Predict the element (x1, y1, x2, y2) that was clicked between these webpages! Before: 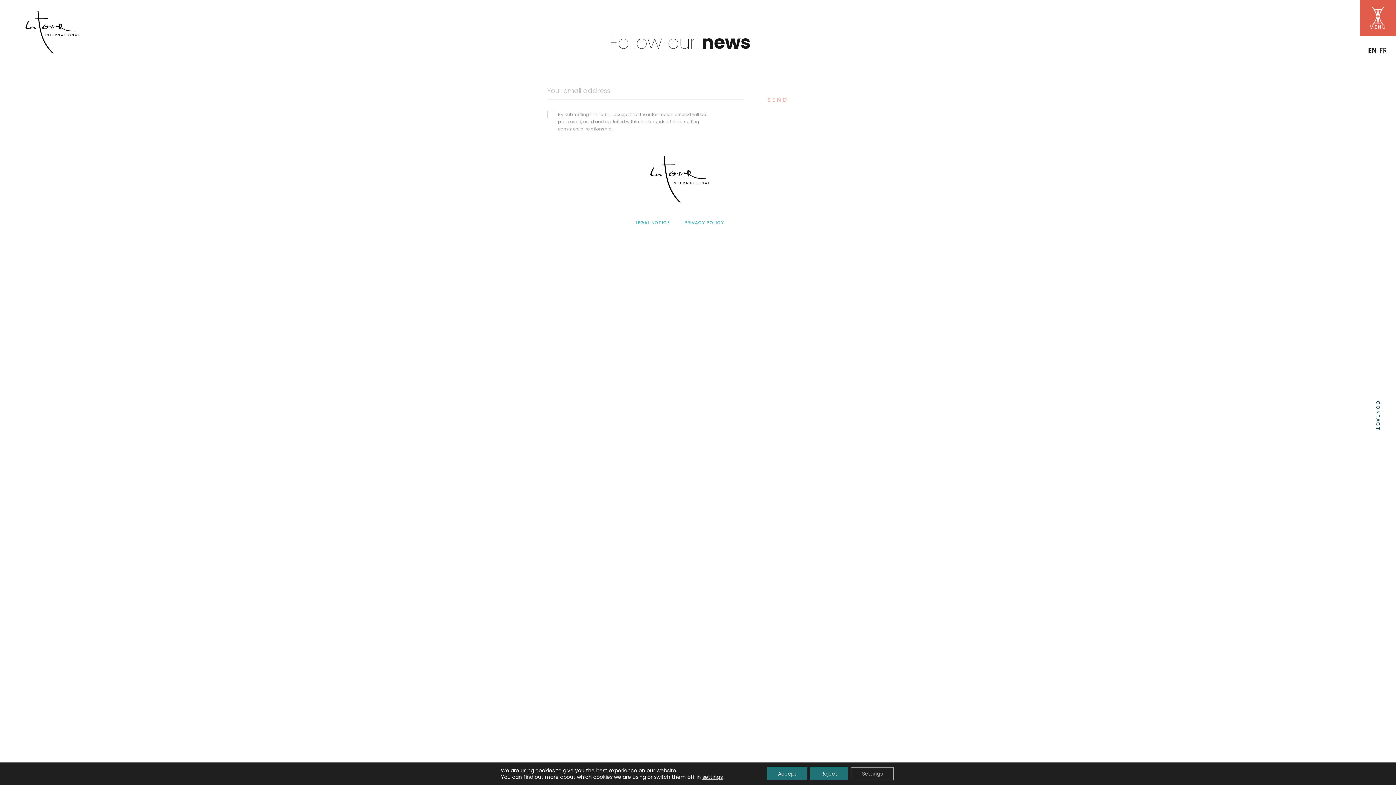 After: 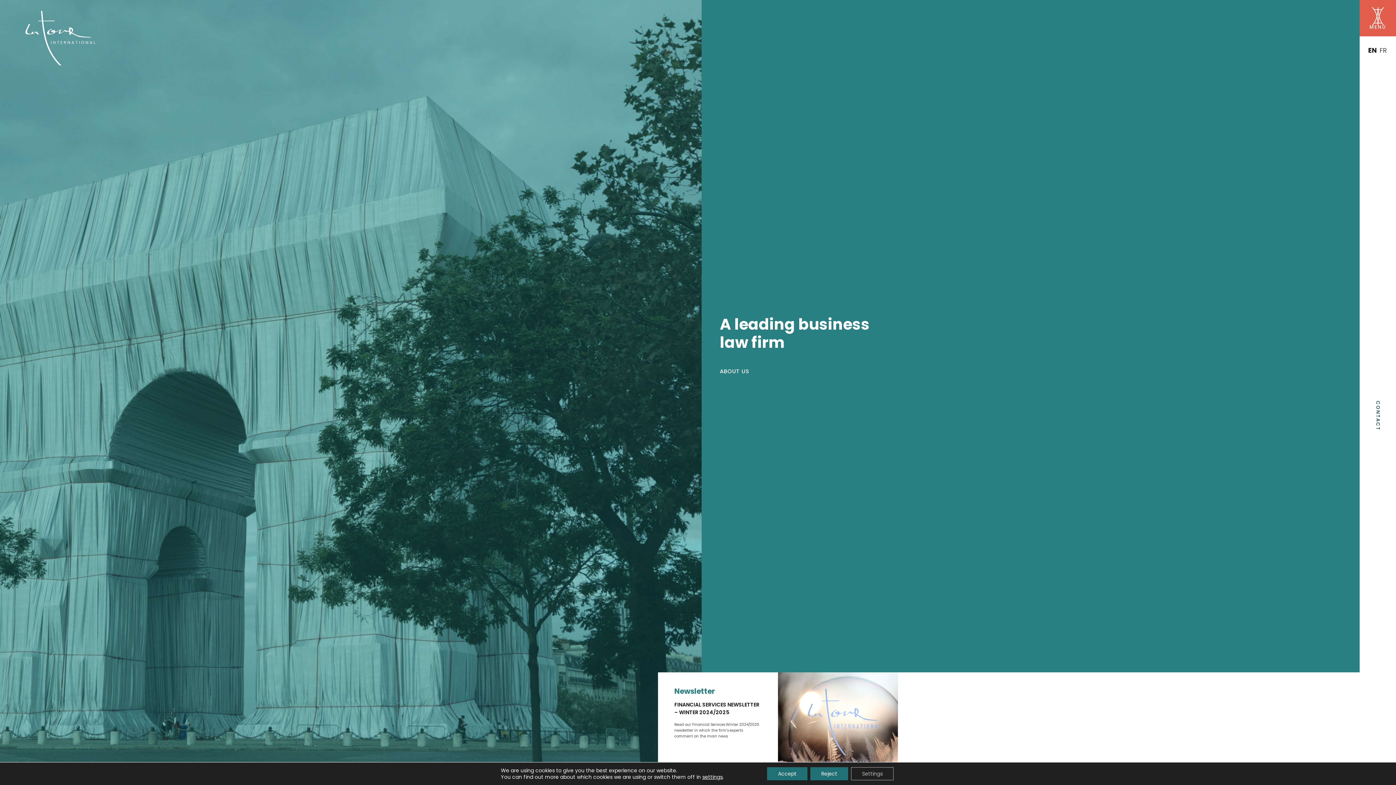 Action: bbox: (25, 10, 80, 52)